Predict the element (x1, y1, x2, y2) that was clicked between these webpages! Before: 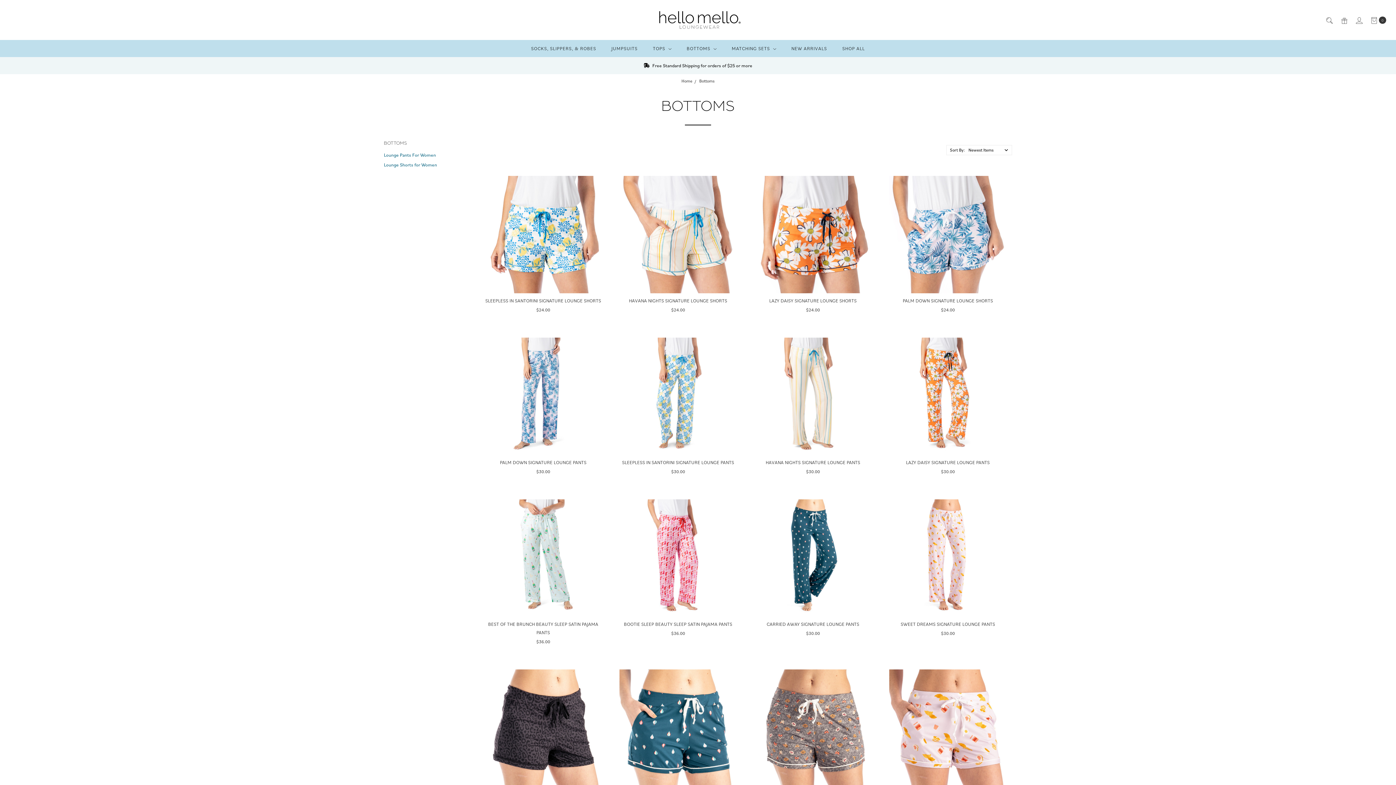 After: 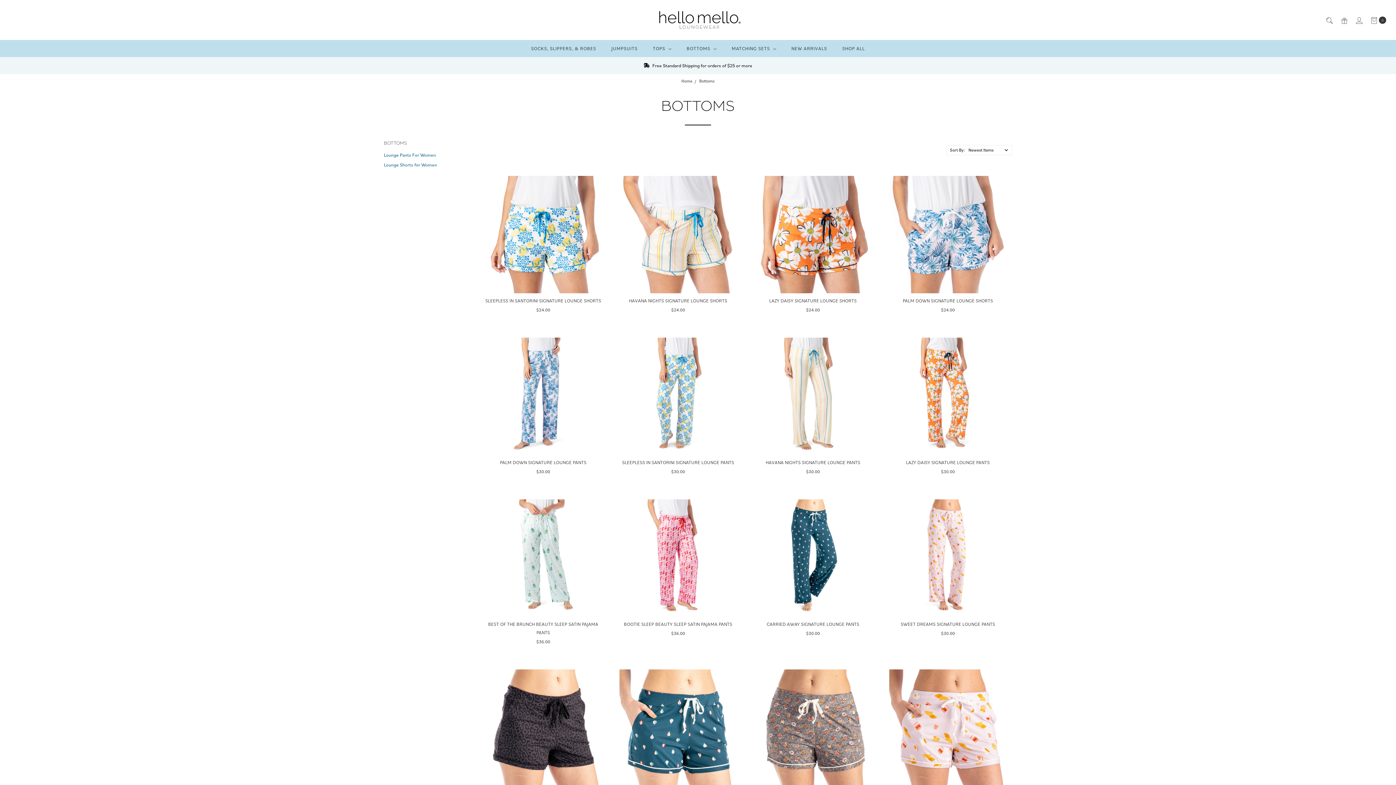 Action: label: Bottoms bbox: (699, 78, 714, 83)